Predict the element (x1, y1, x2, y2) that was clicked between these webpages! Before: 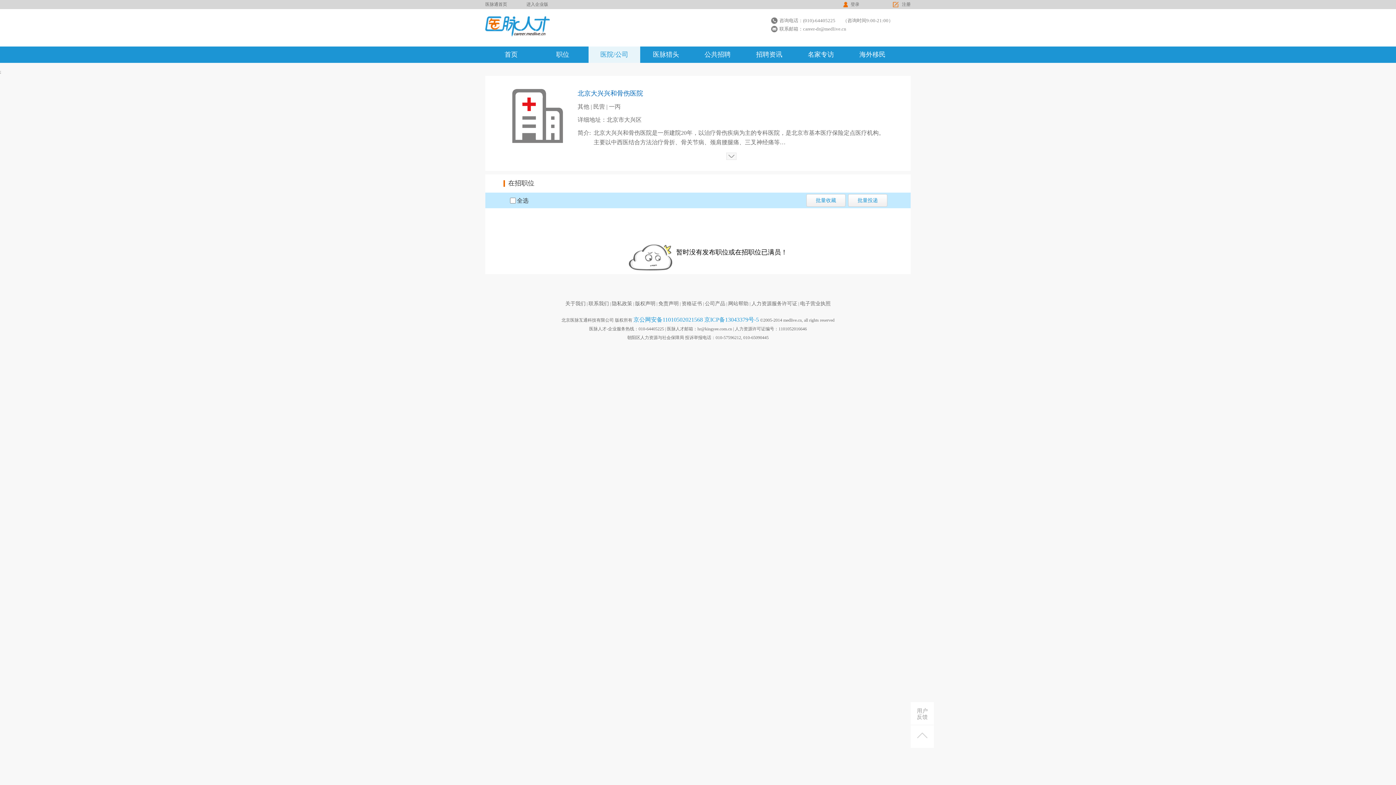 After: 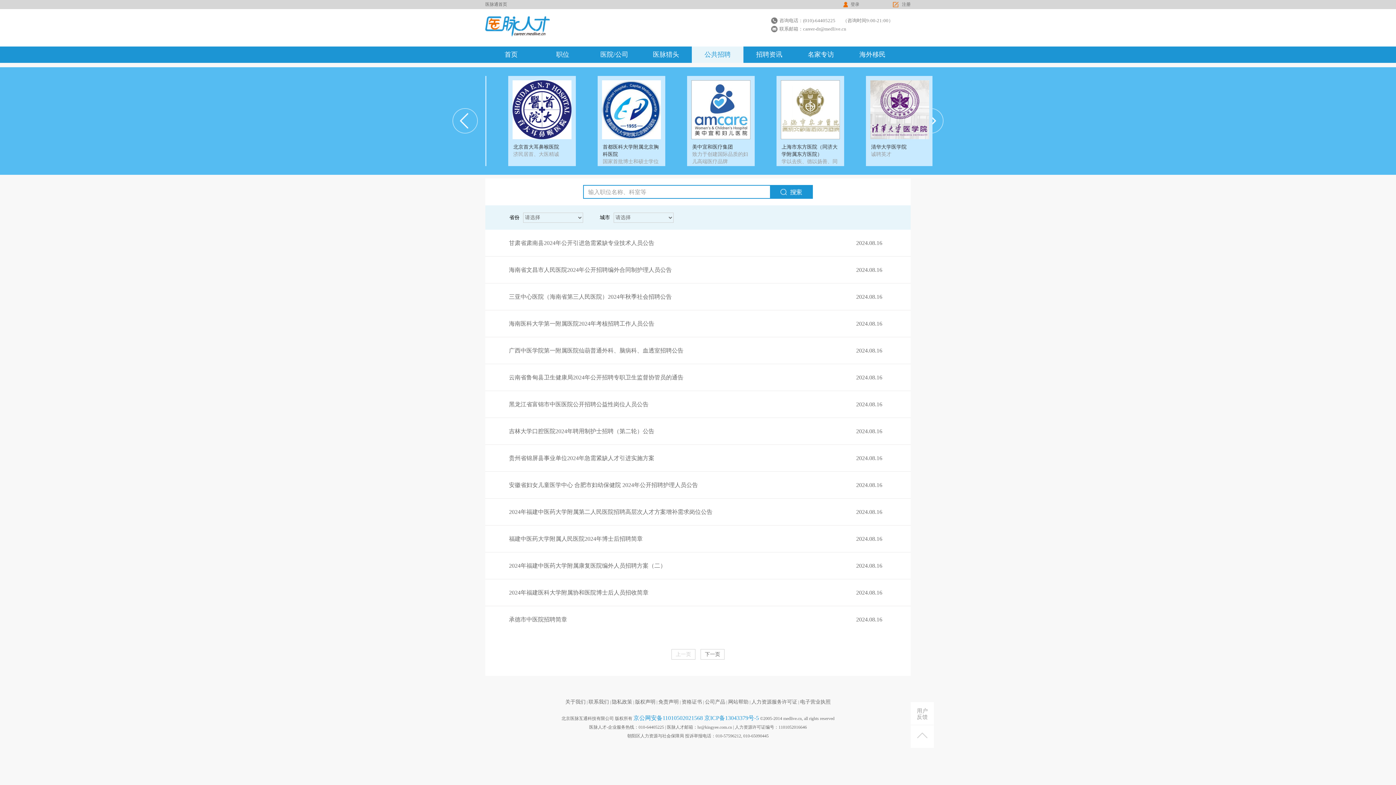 Action: label: 公共招聘 bbox: (692, 46, 743, 62)